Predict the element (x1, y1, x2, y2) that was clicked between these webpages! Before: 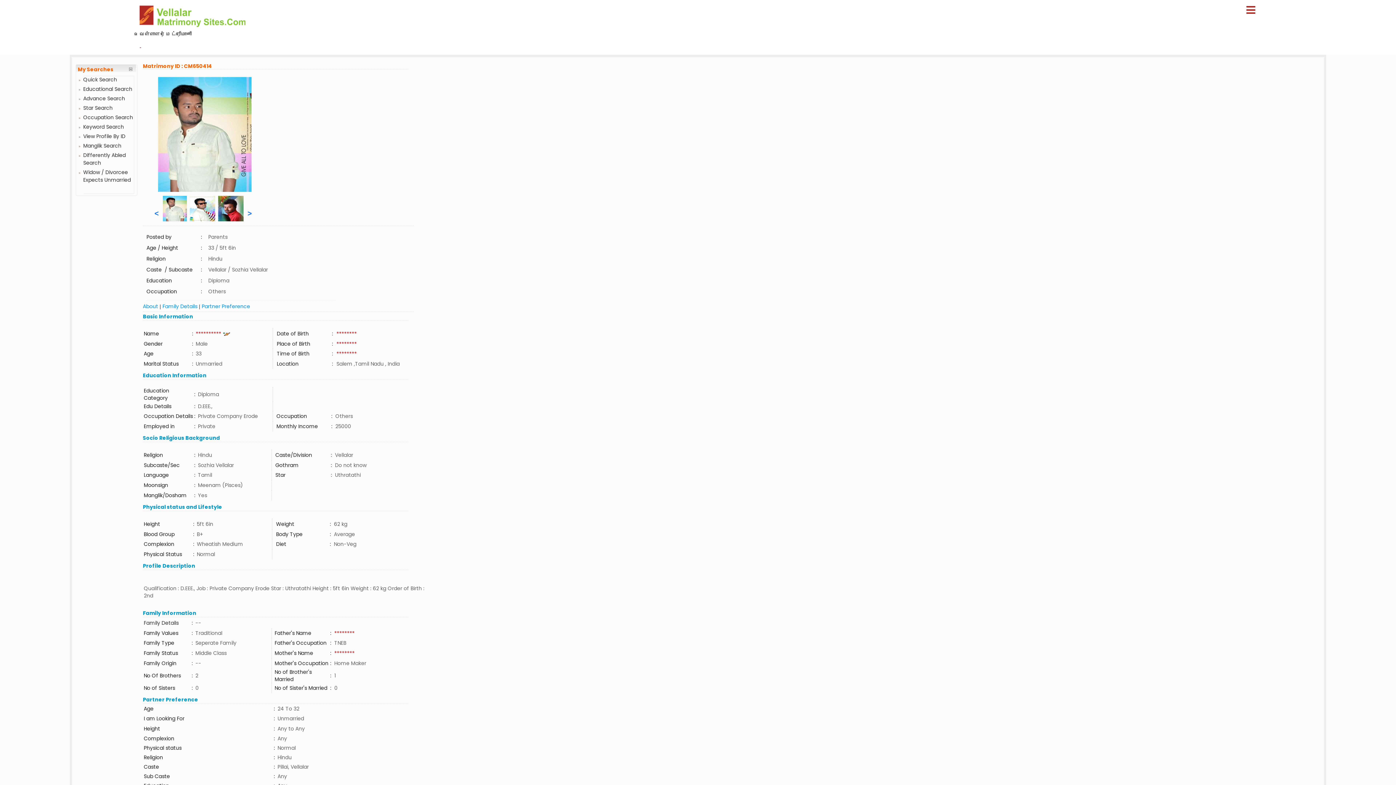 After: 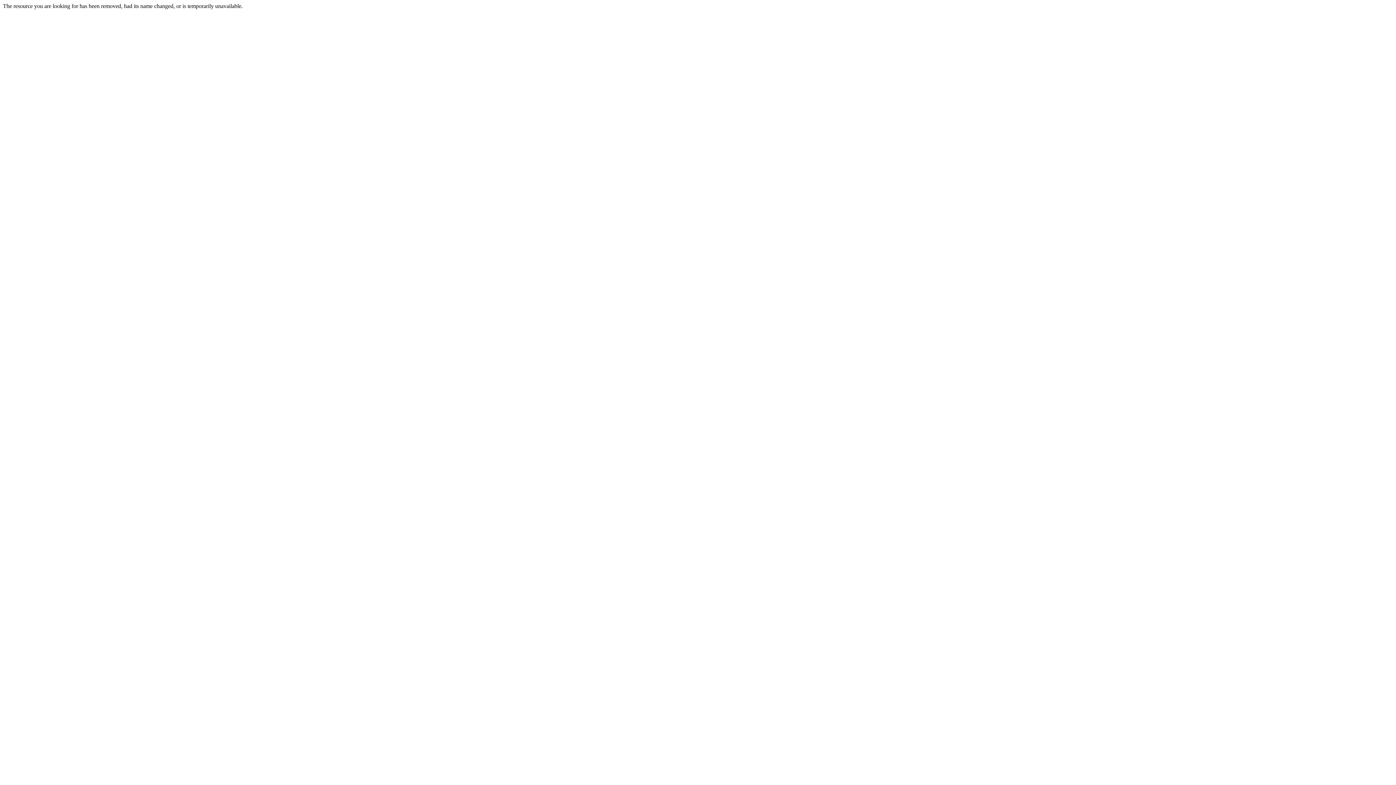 Action: bbox: (83, 113, 137, 123) label: Occupation Search